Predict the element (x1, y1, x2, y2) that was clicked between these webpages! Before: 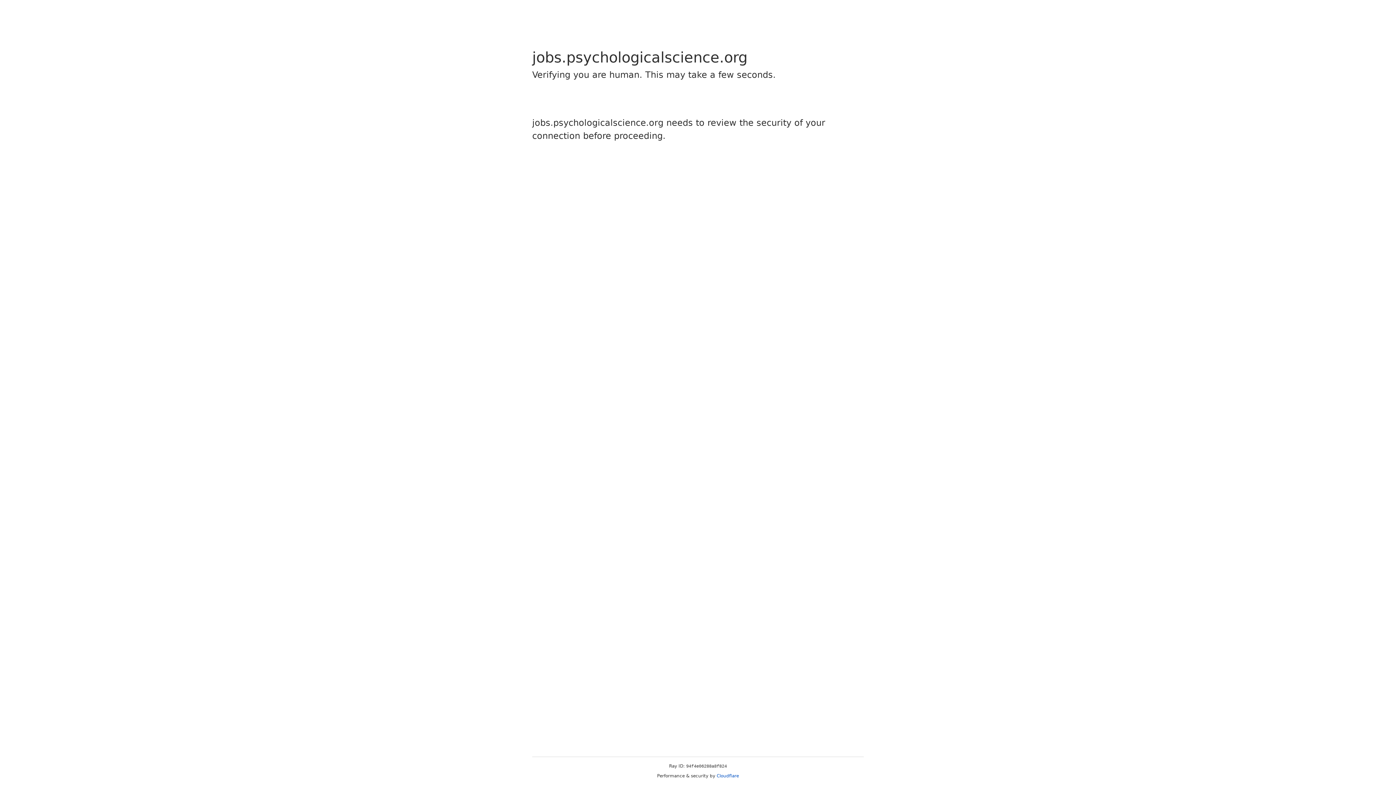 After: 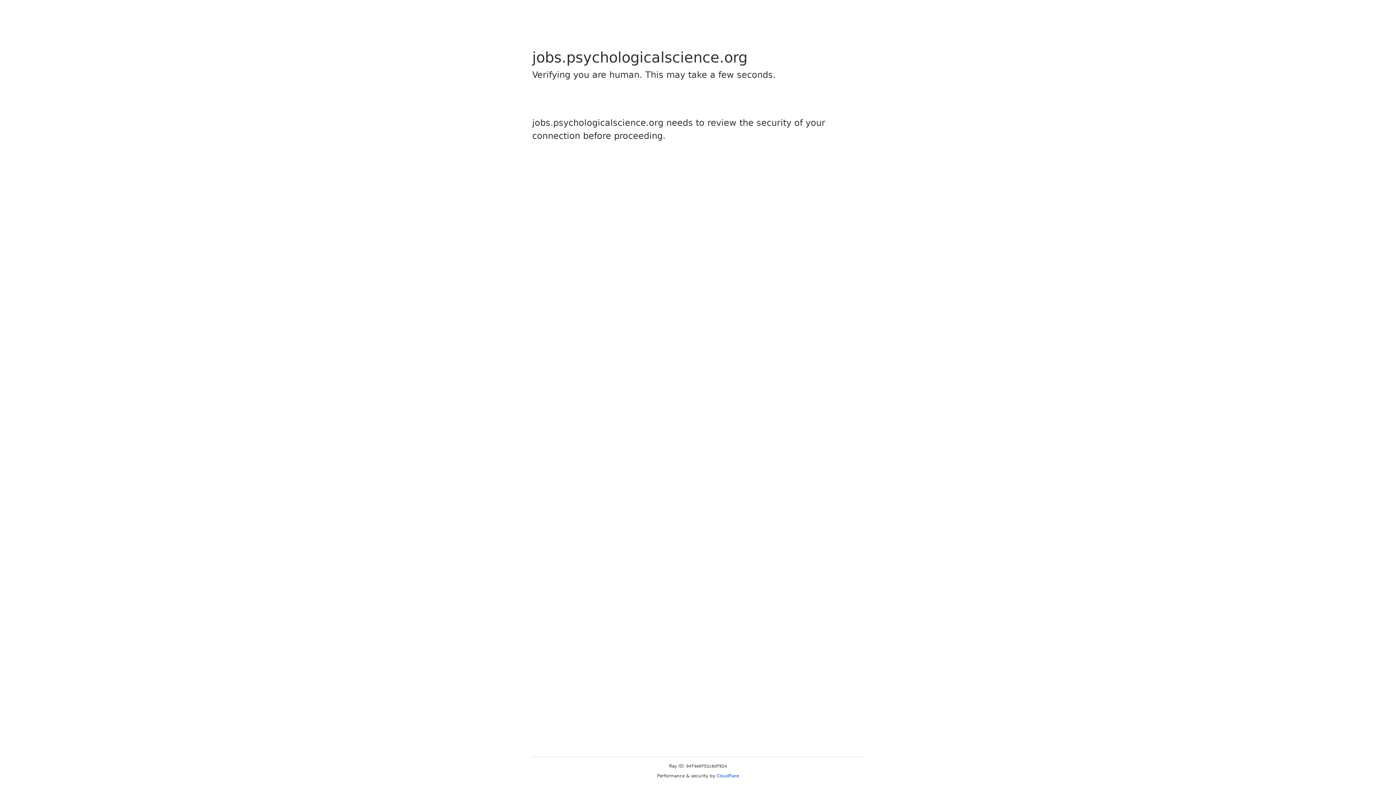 Action: label: Cloudflare bbox: (716, 773, 739, 778)